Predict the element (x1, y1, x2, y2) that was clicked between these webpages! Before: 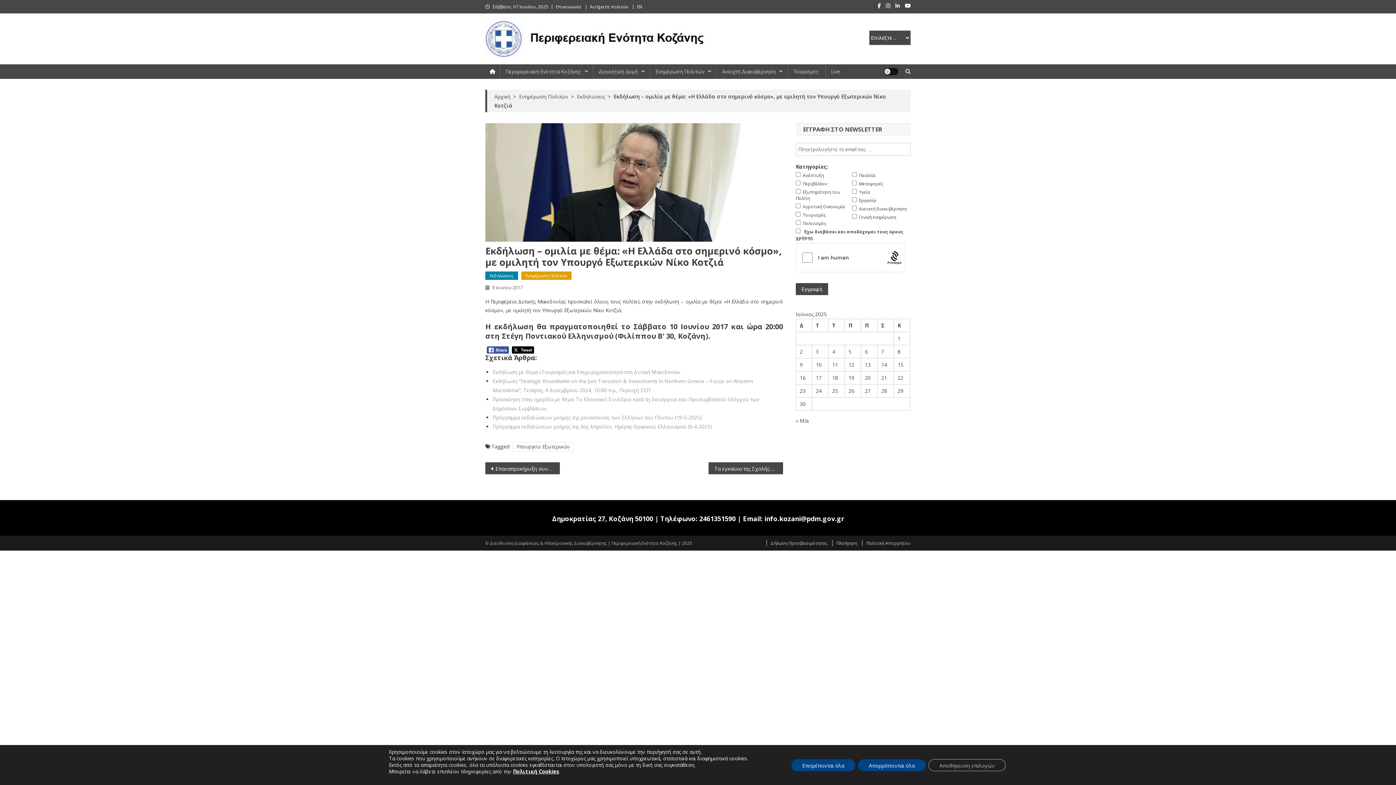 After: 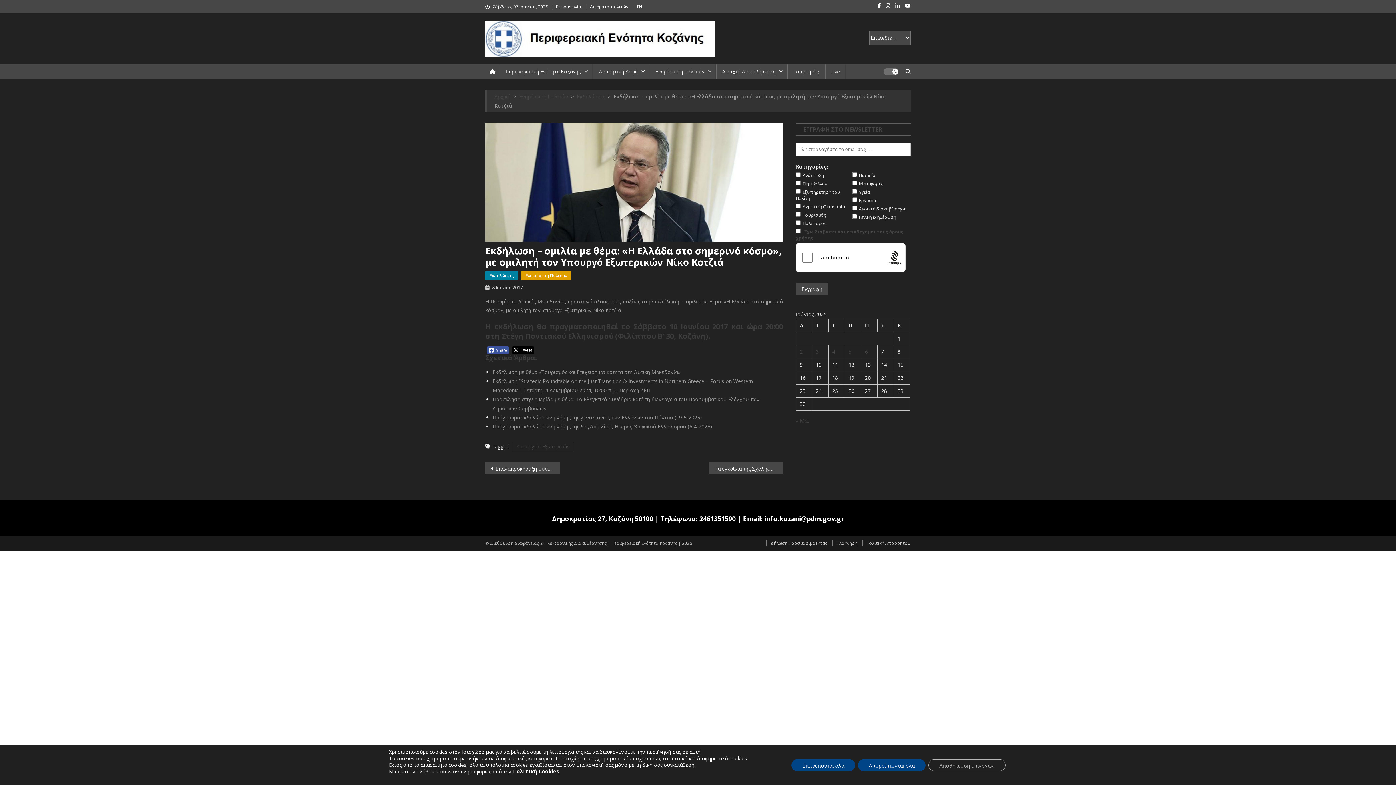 Action: label: site mode button bbox: (884, 68, 898, 75)